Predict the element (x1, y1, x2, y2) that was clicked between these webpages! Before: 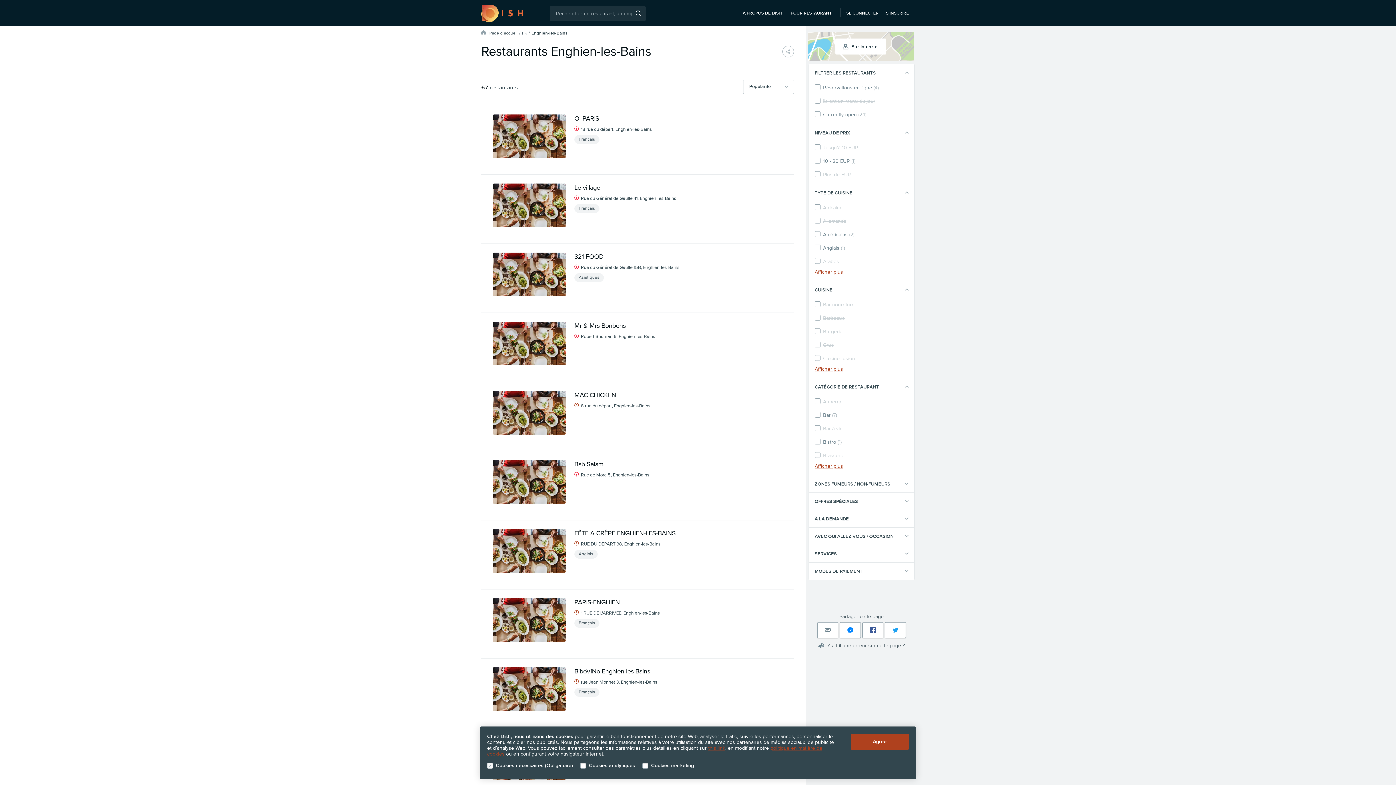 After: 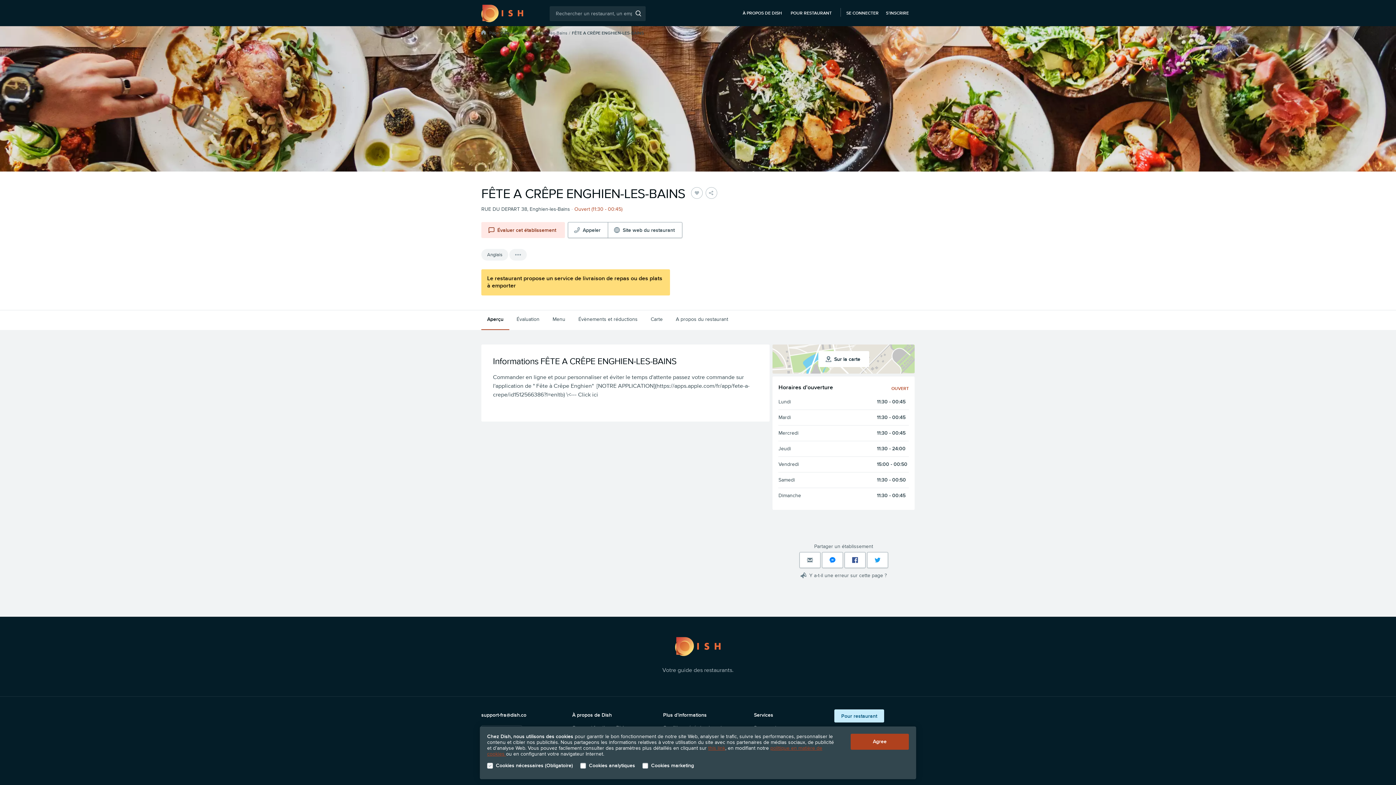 Action: label: FÊTE A CRÊPE ENGHIEN-LES-BAINS
RUE DU DEPART 38, Enghien-les-Bains
Anglais bbox: (481, 520, 794, 582)